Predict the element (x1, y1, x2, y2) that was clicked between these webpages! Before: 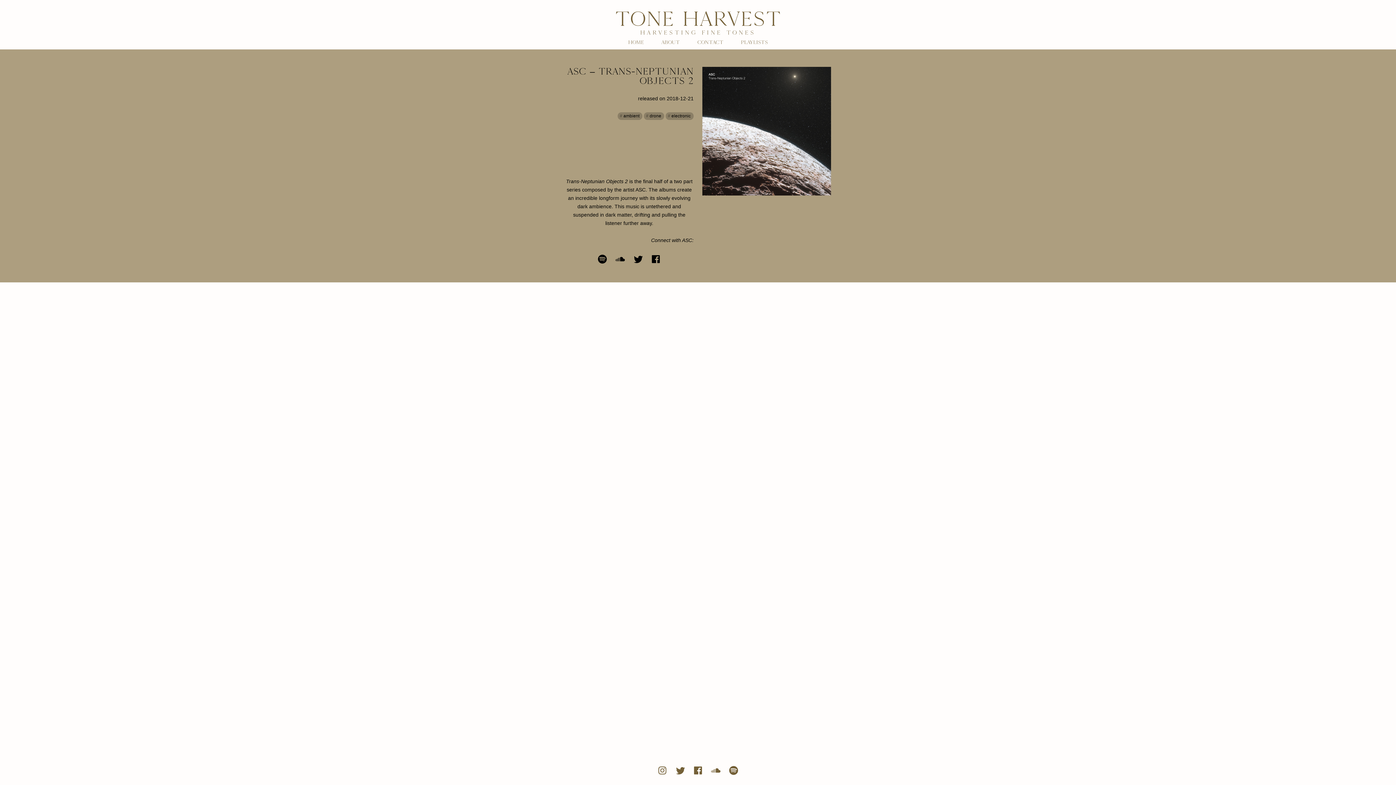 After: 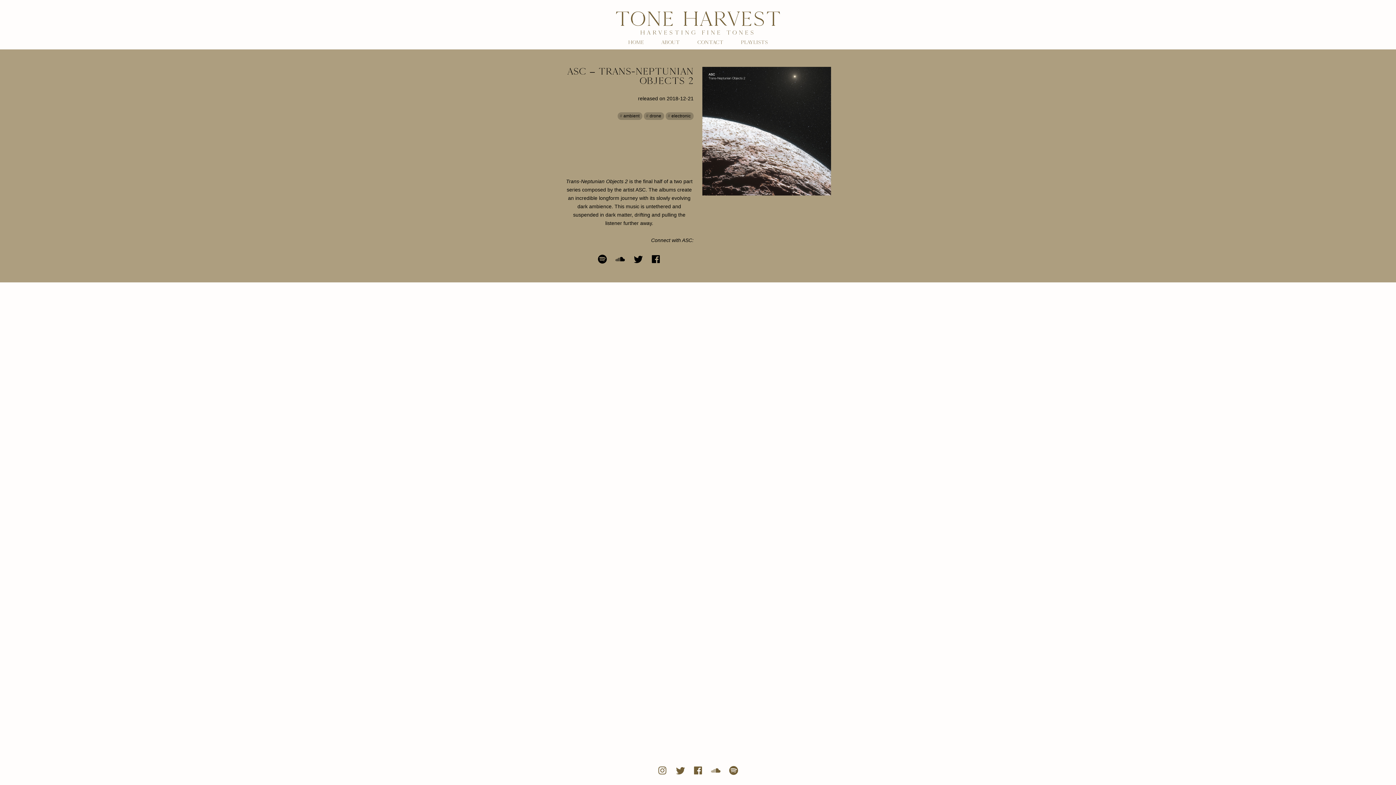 Action: bbox: (656, 765, 668, 776)